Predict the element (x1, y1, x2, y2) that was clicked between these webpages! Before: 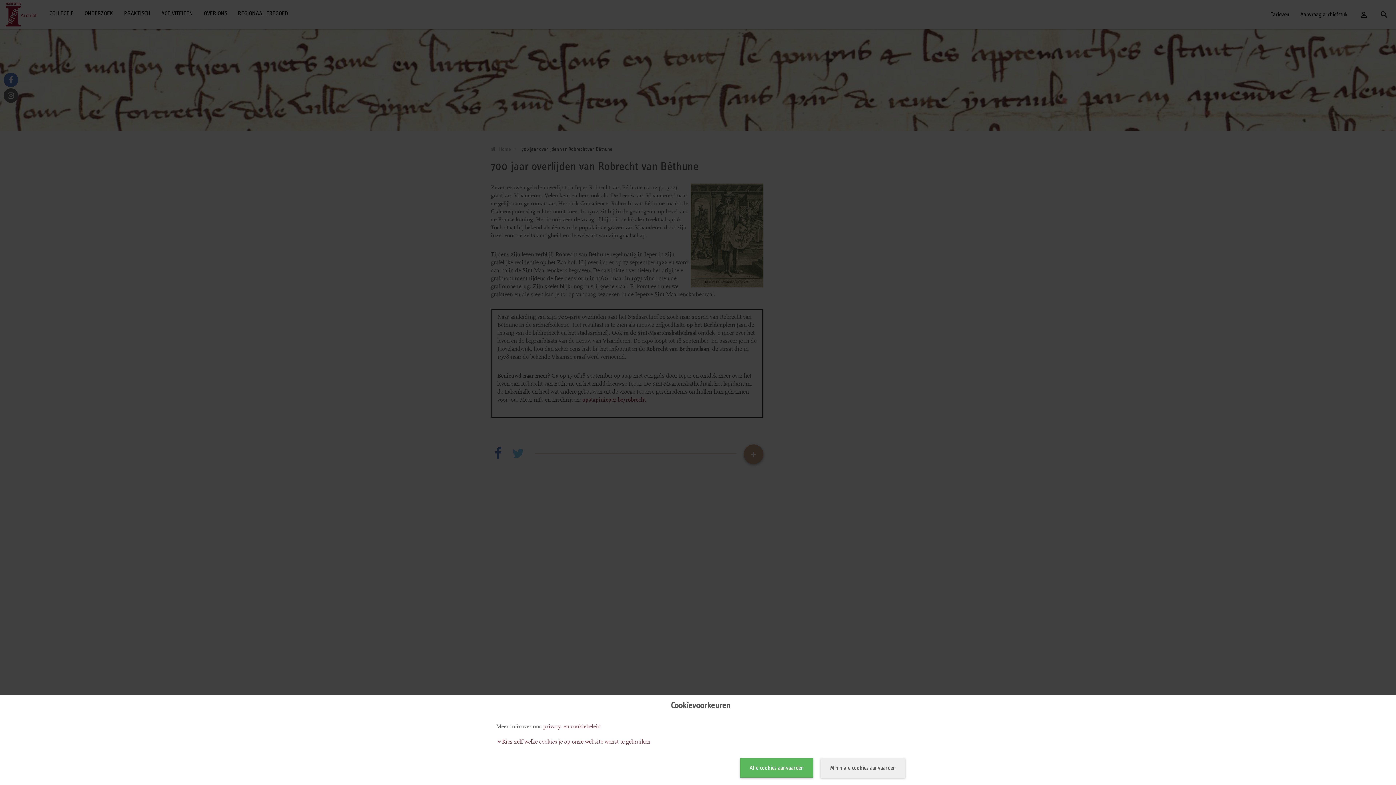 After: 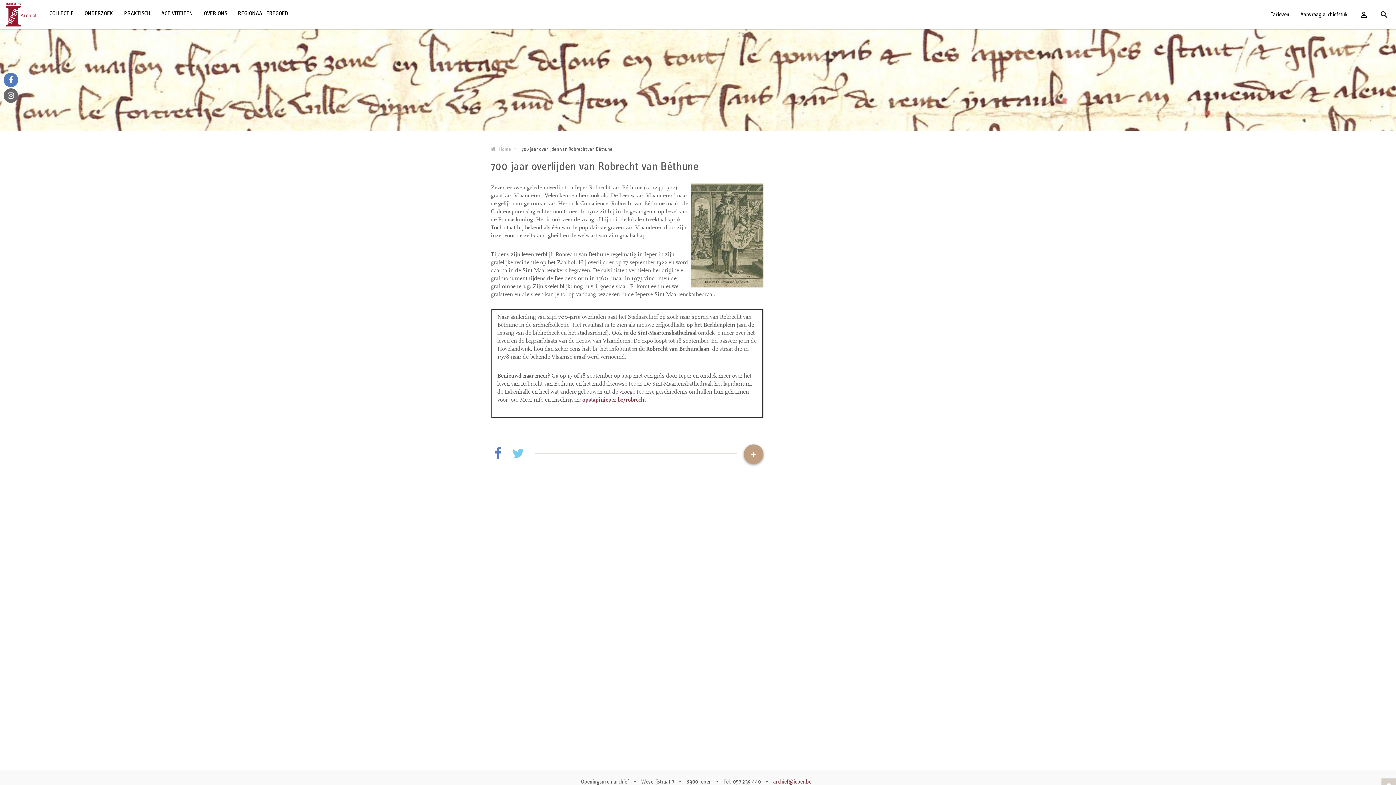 Action: label: Minimale cookies aanvaarden bbox: (820, 758, 905, 778)